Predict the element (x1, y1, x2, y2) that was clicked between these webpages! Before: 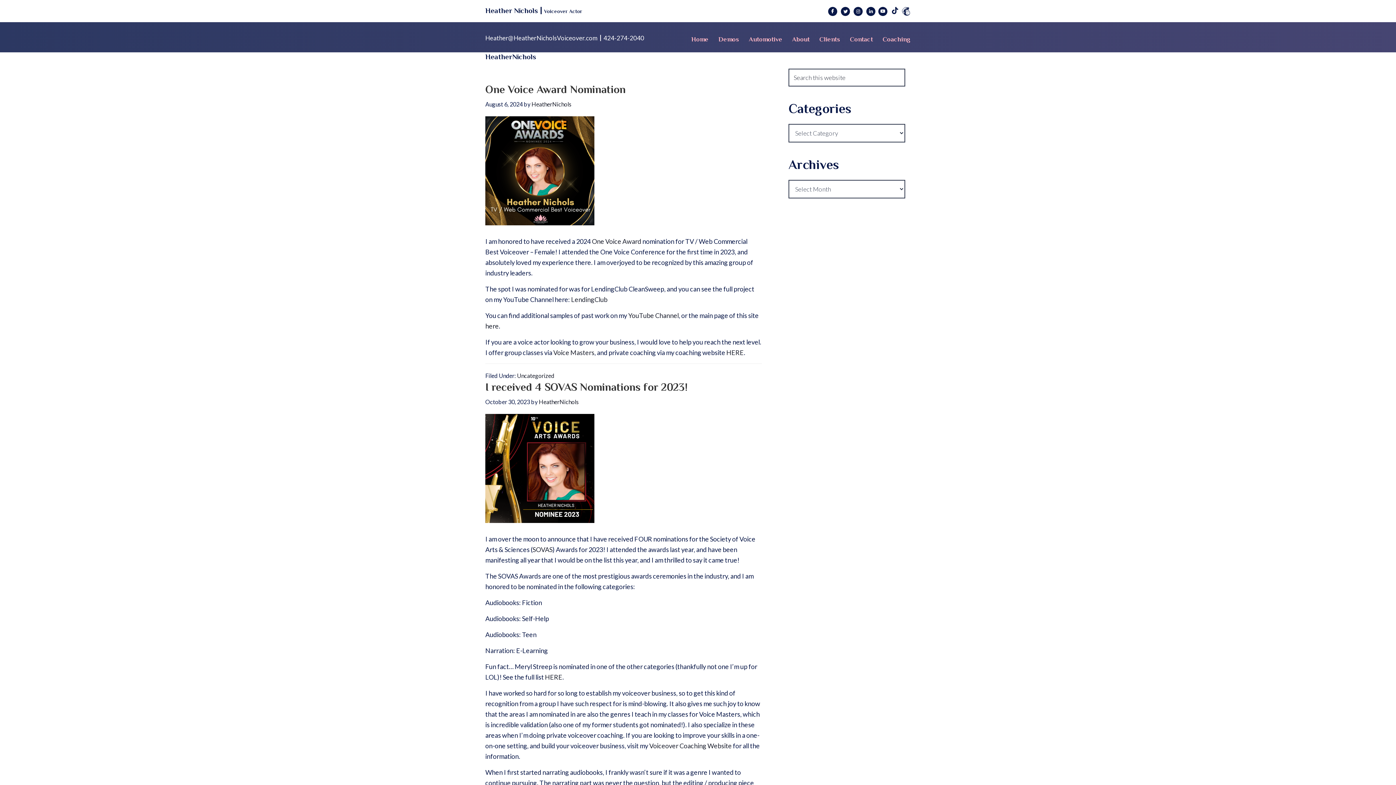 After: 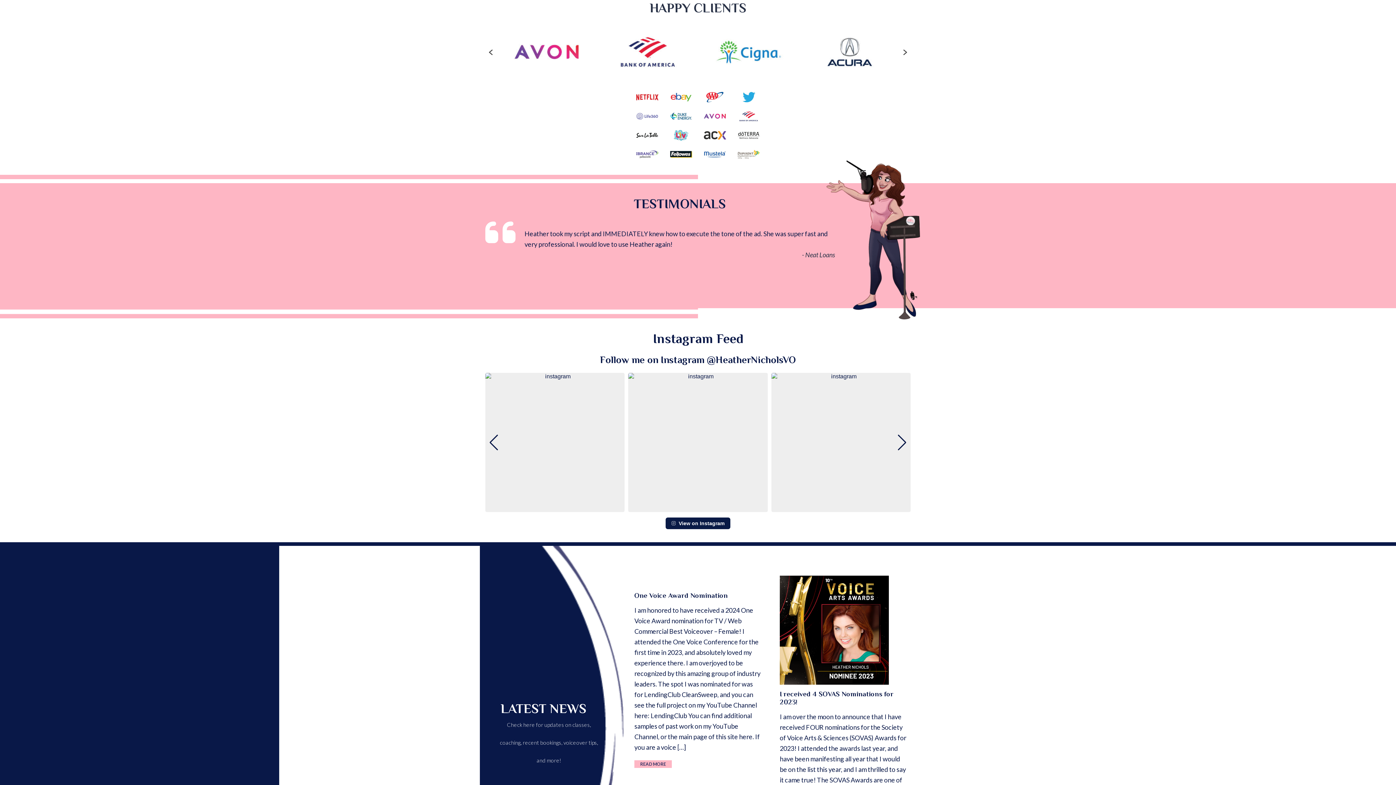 Action: label: Clients bbox: (819, 35, 840, 42)